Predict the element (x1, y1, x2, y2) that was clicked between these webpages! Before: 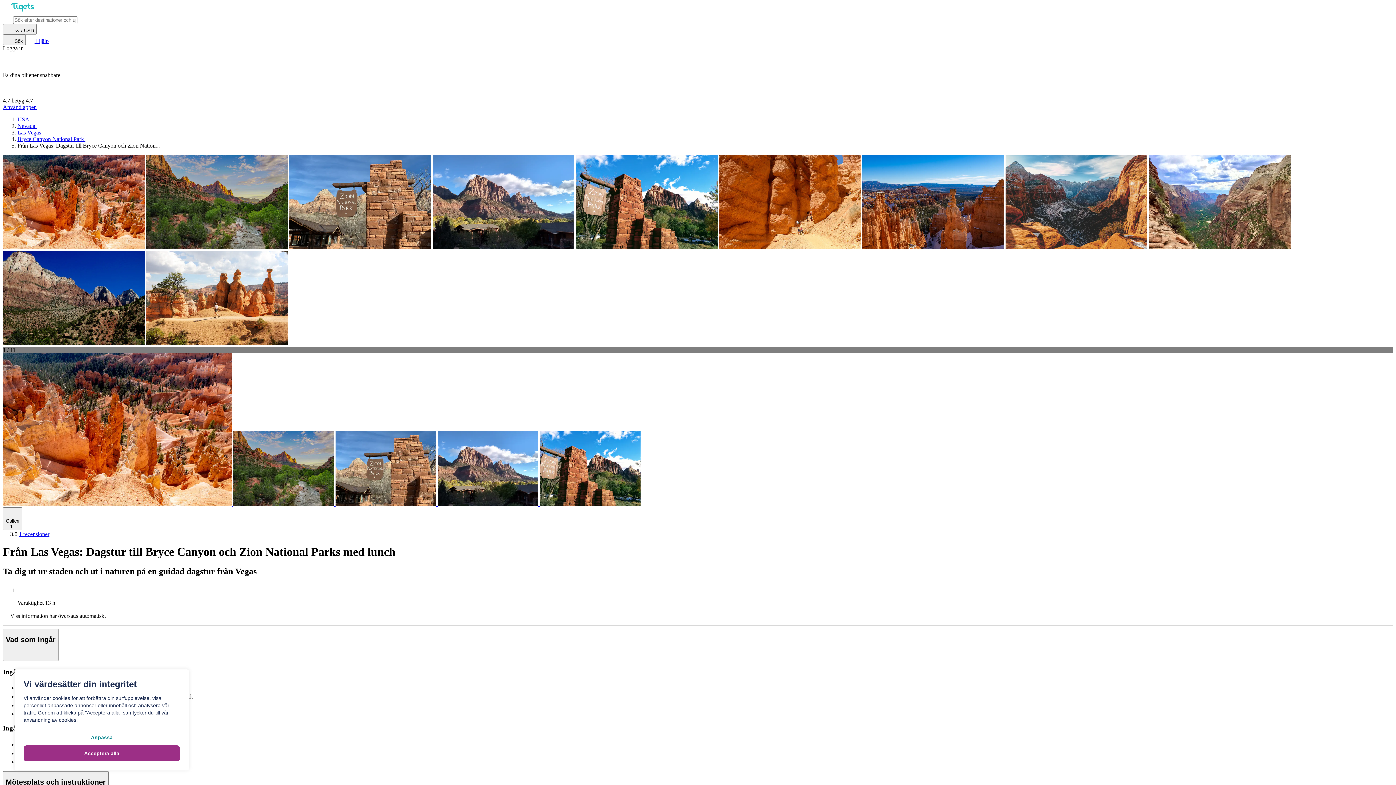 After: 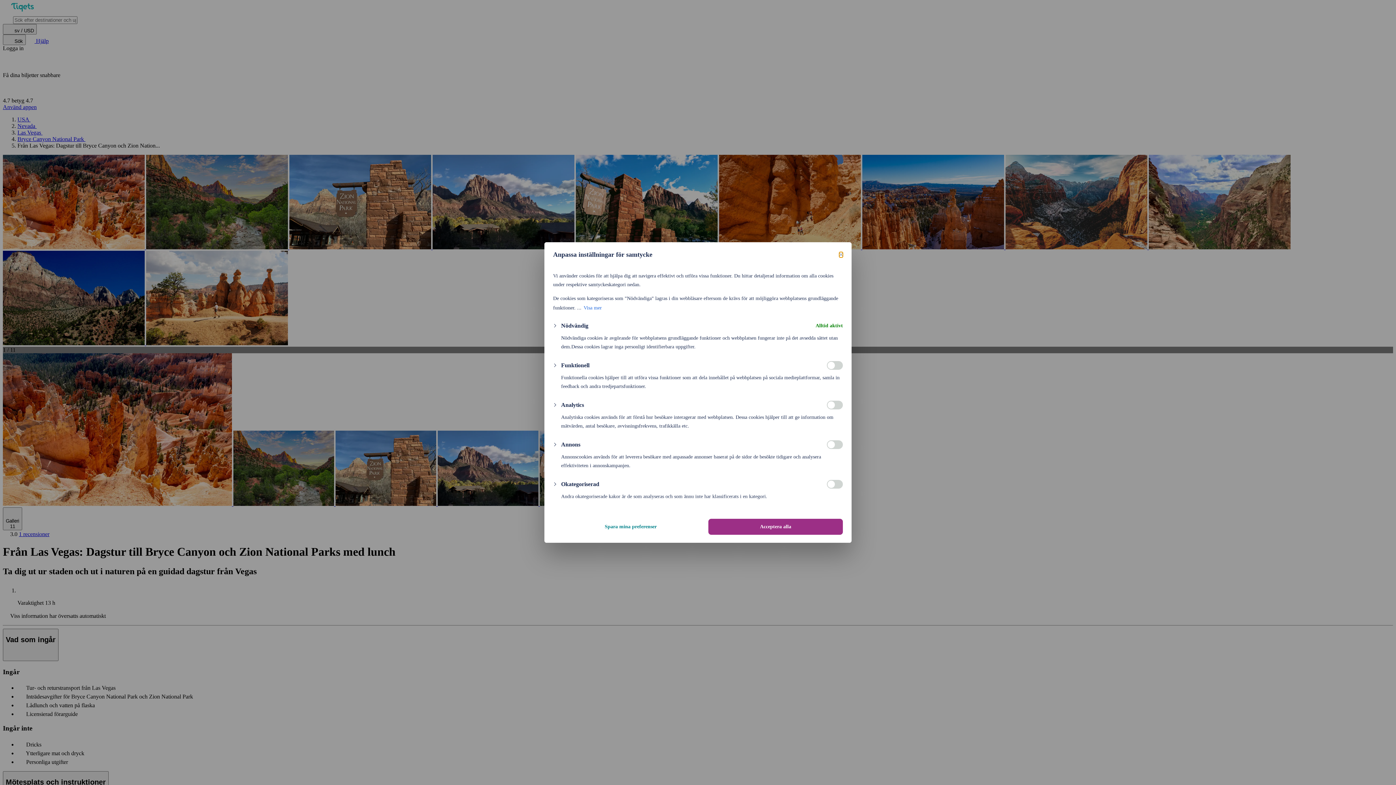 Action: label: Anpassa bbox: (23, 729, 180, 745)